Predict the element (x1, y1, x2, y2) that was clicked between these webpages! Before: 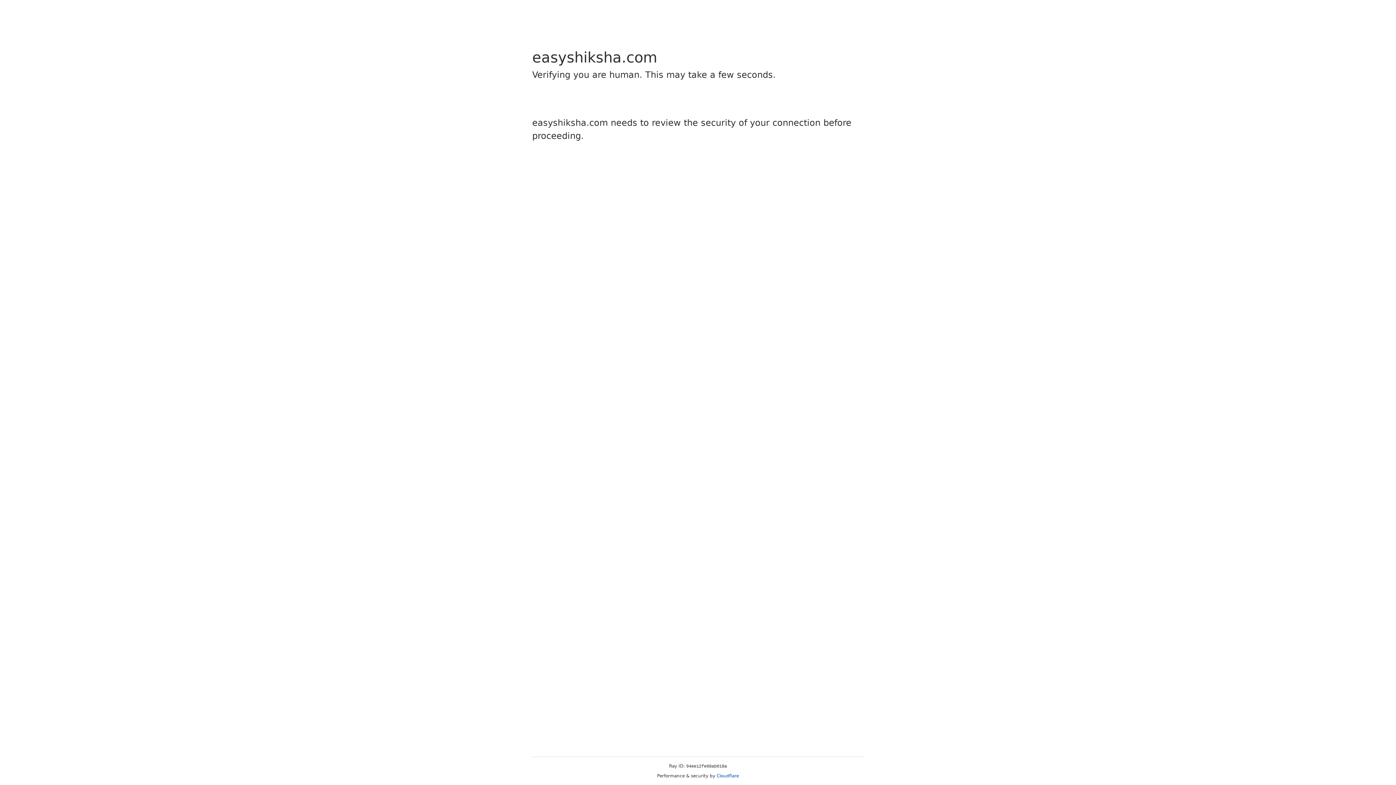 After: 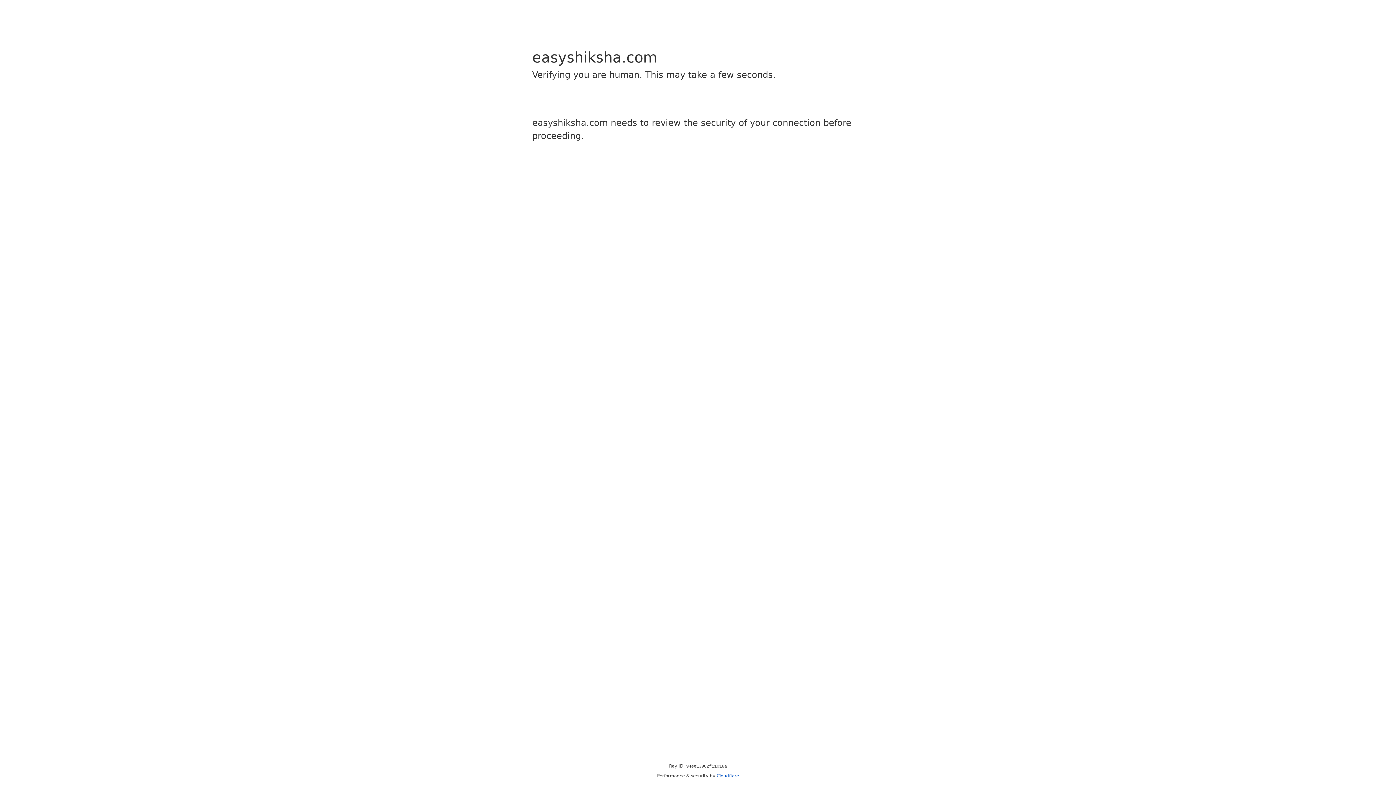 Action: label: Cloudflare bbox: (716, 773, 739, 778)